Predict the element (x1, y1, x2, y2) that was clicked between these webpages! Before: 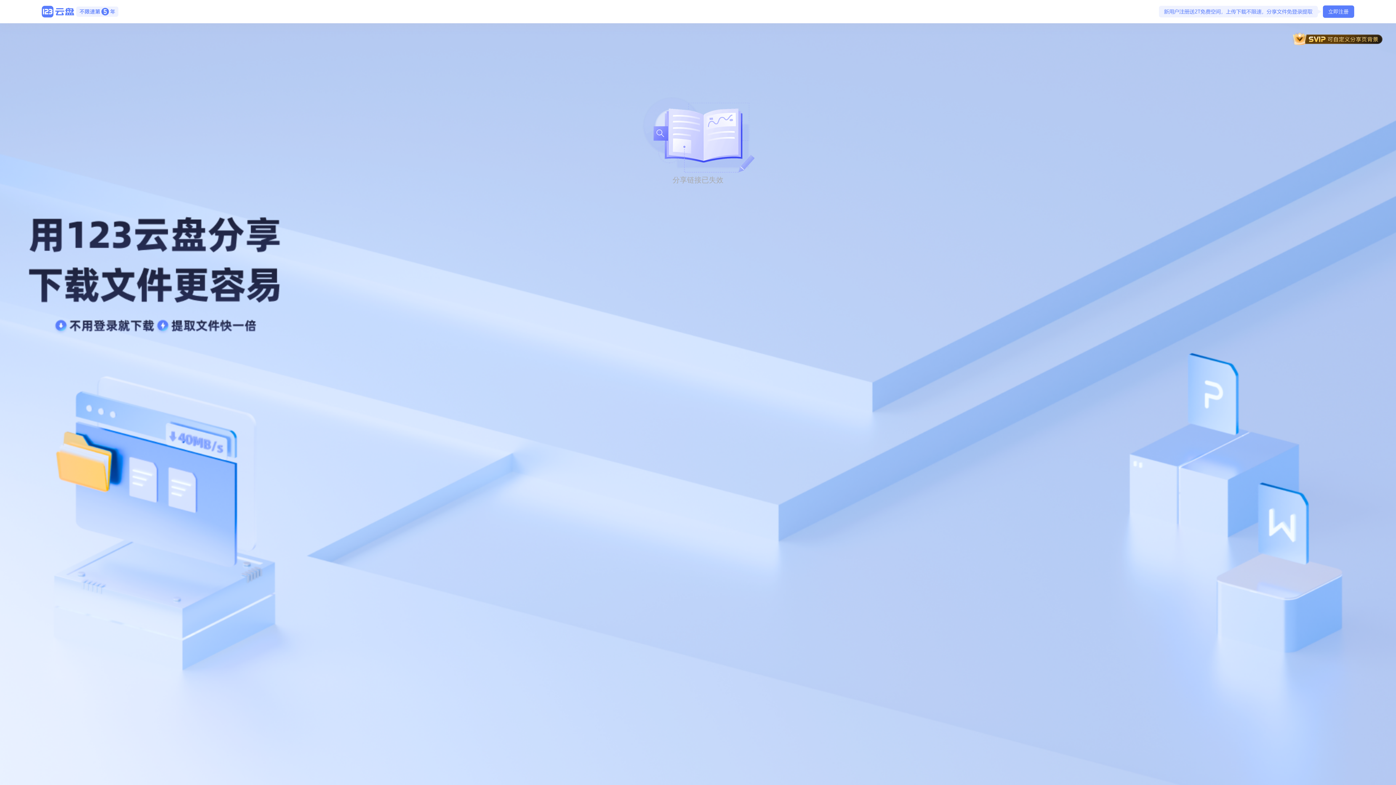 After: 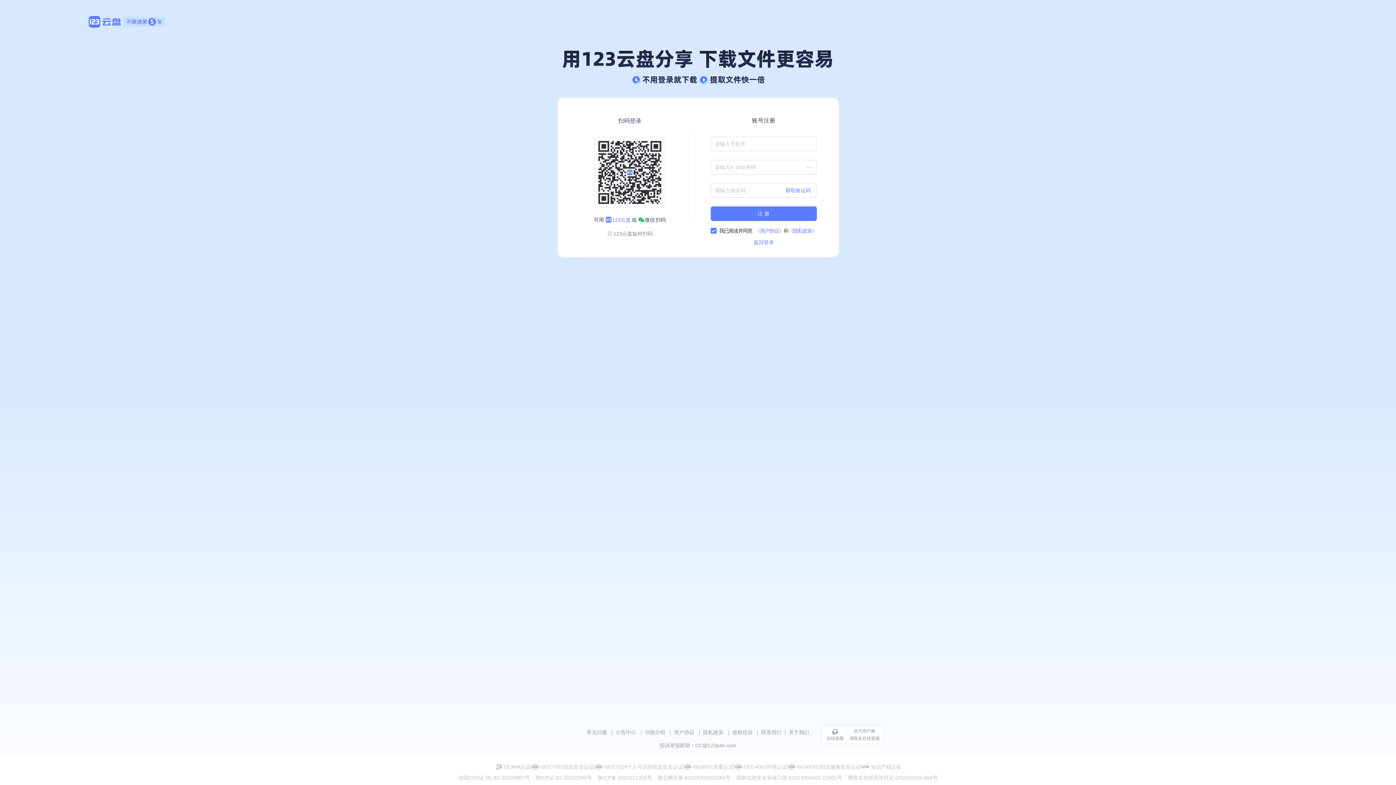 Action: label: 立即注册 bbox: (1323, 5, 1354, 17)